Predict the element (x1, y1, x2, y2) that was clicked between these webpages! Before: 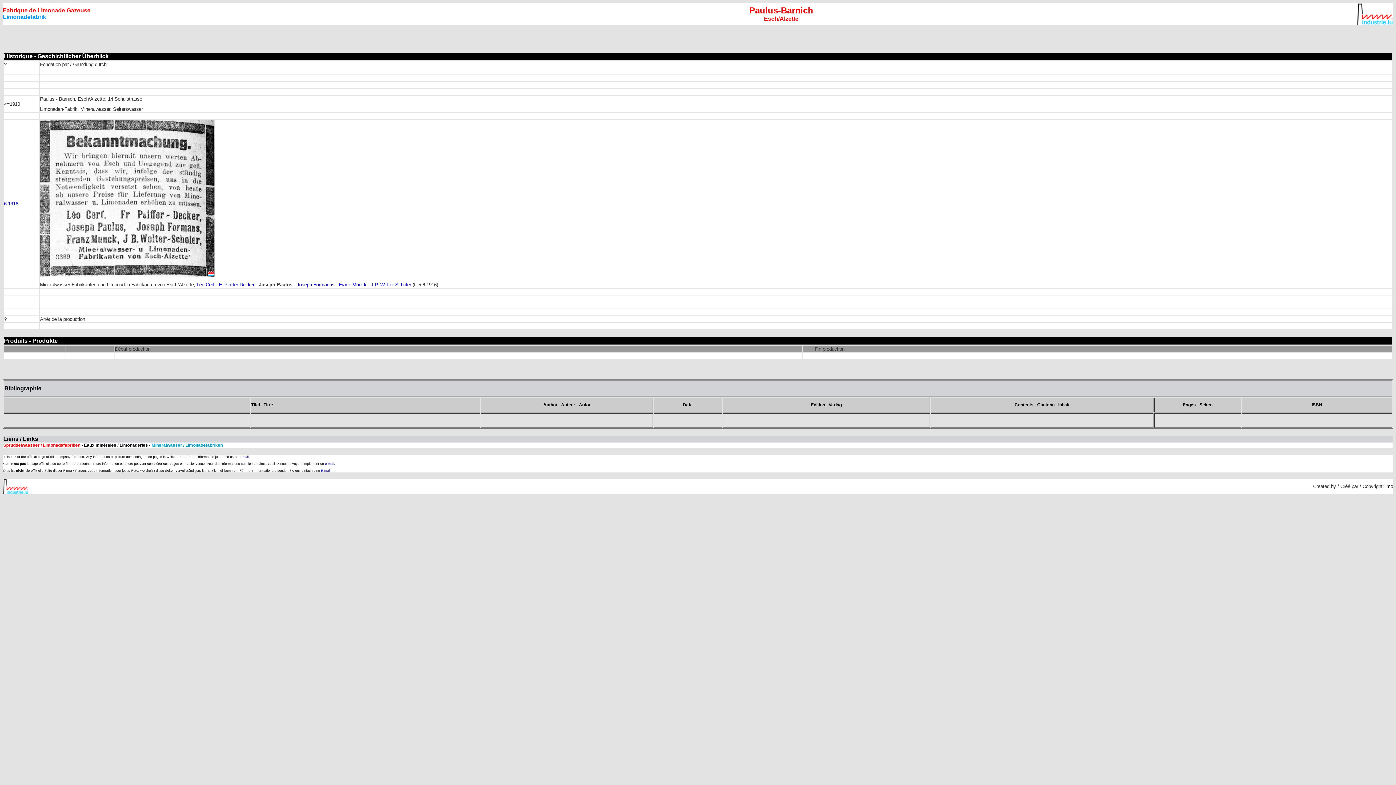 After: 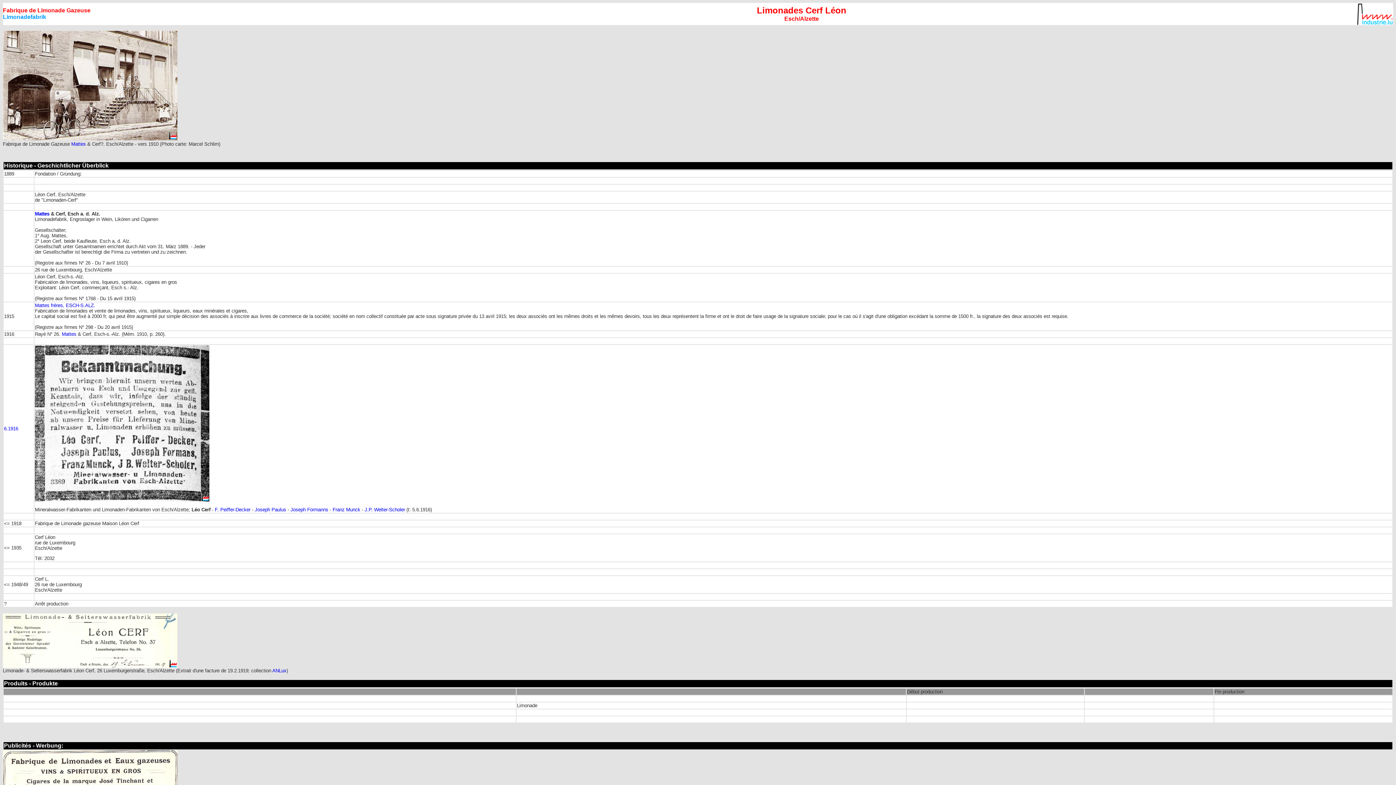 Action: label: Léo Cerf bbox: (196, 282, 214, 287)